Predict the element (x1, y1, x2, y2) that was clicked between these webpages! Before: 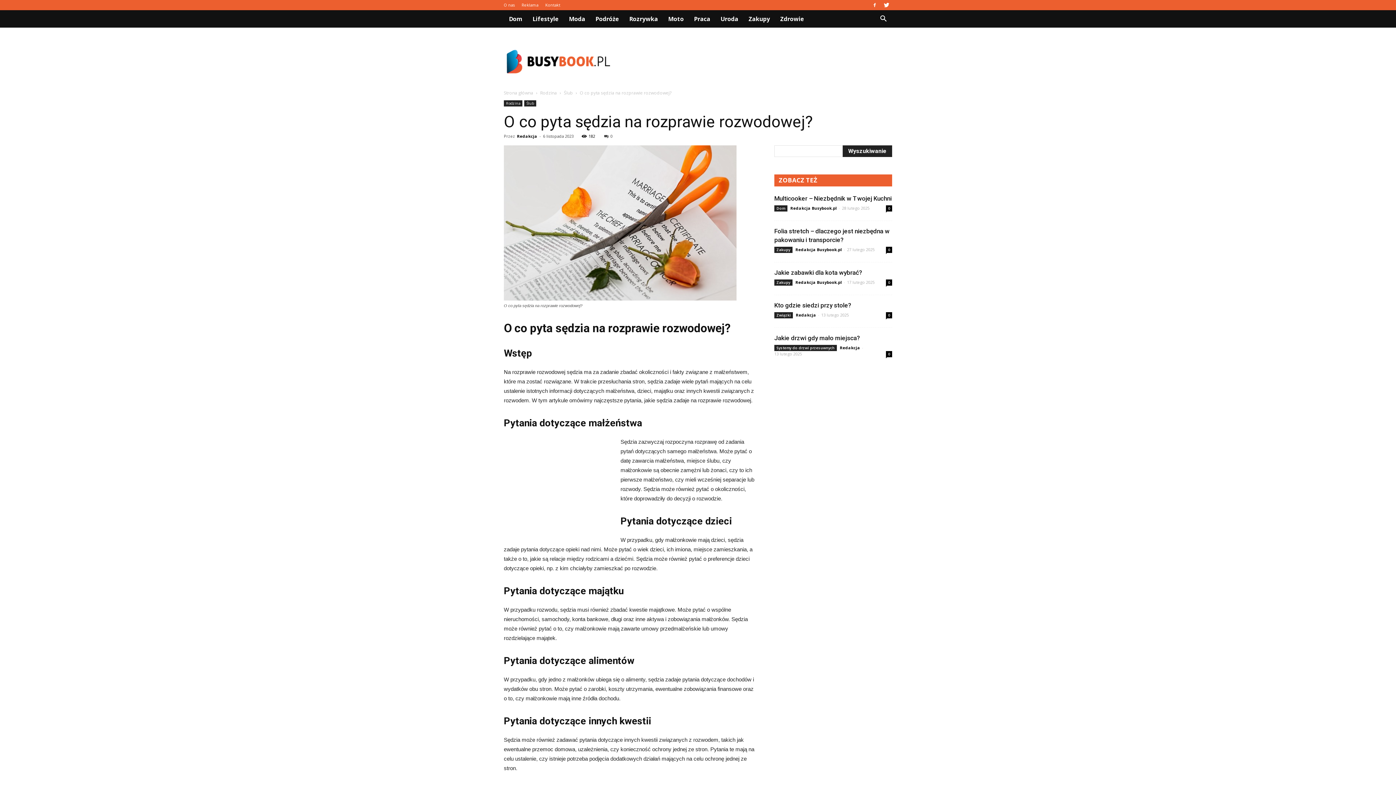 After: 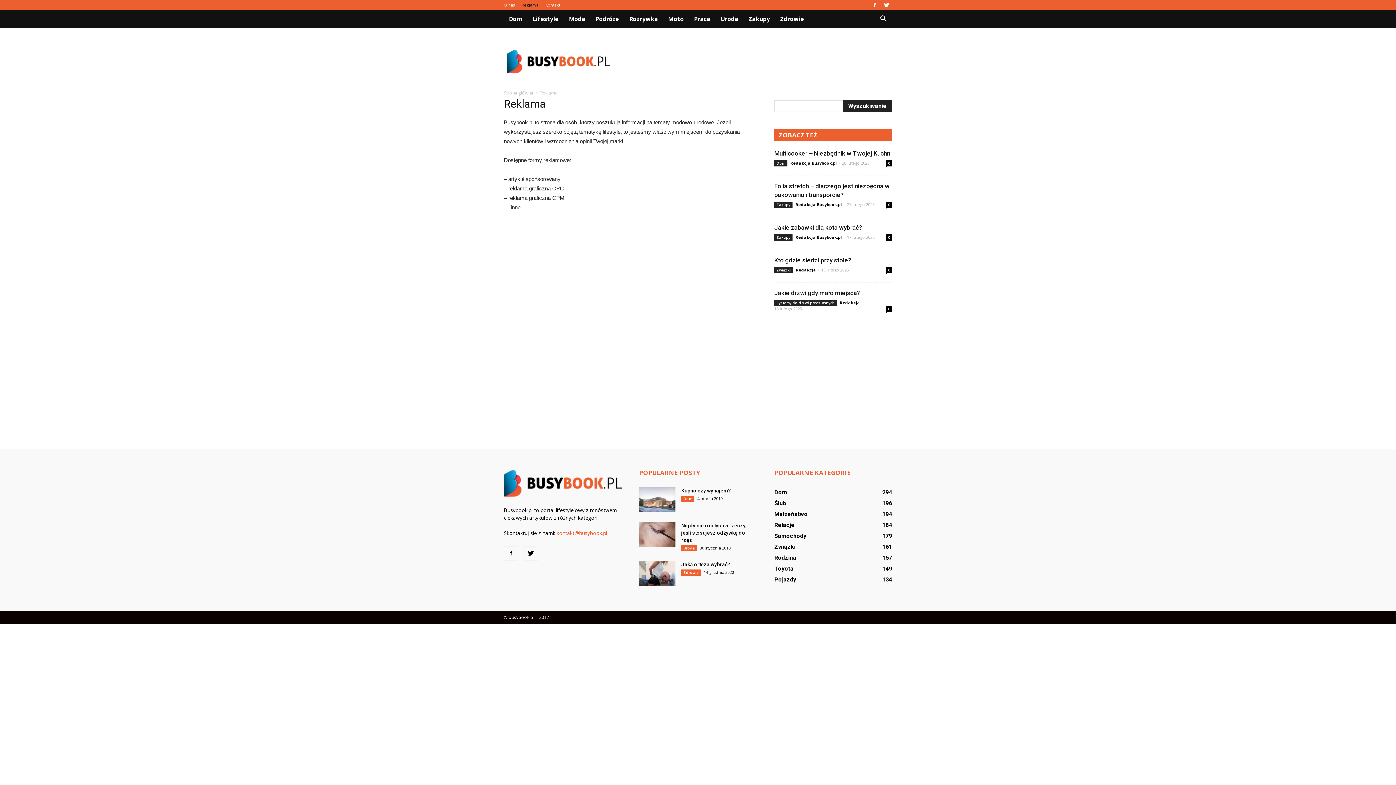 Action: label: Reklama bbox: (521, 2, 538, 7)